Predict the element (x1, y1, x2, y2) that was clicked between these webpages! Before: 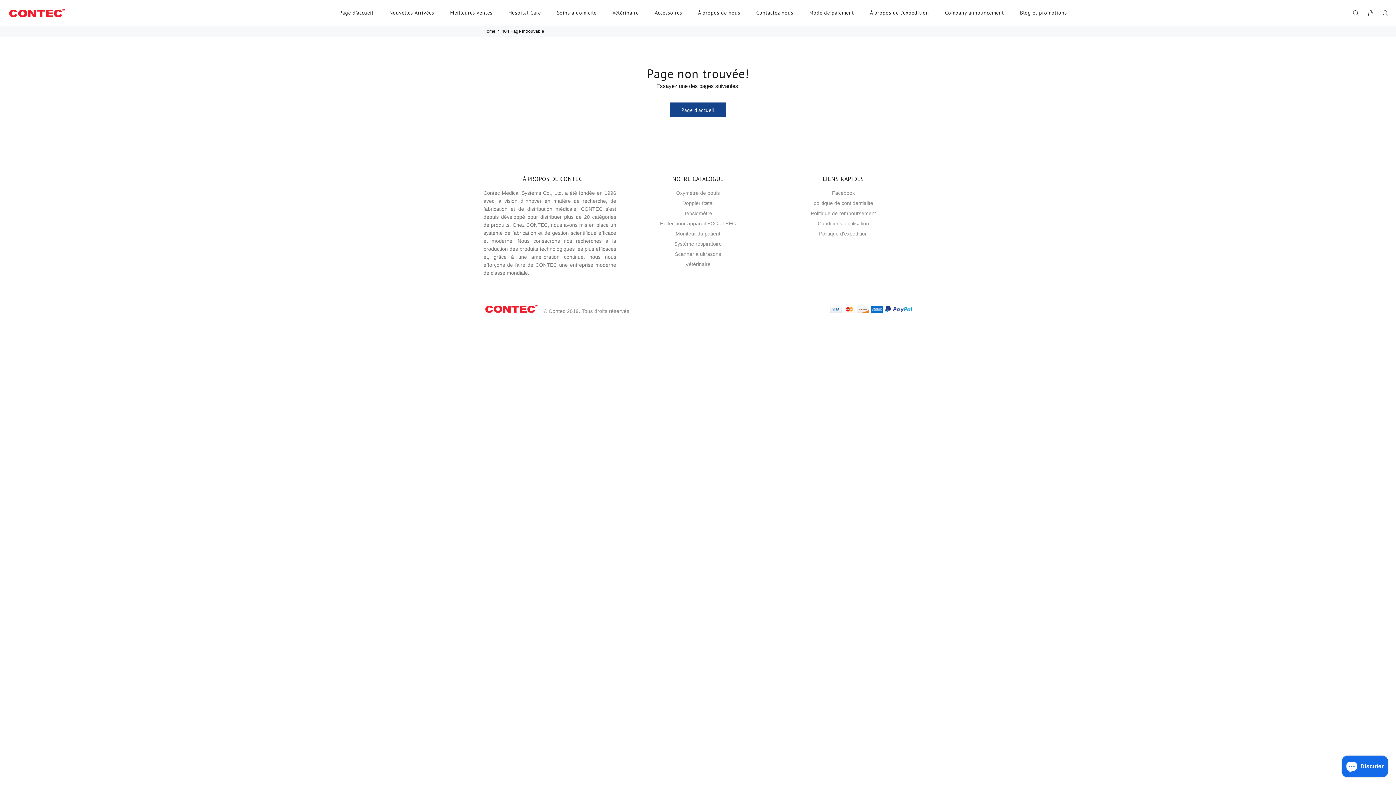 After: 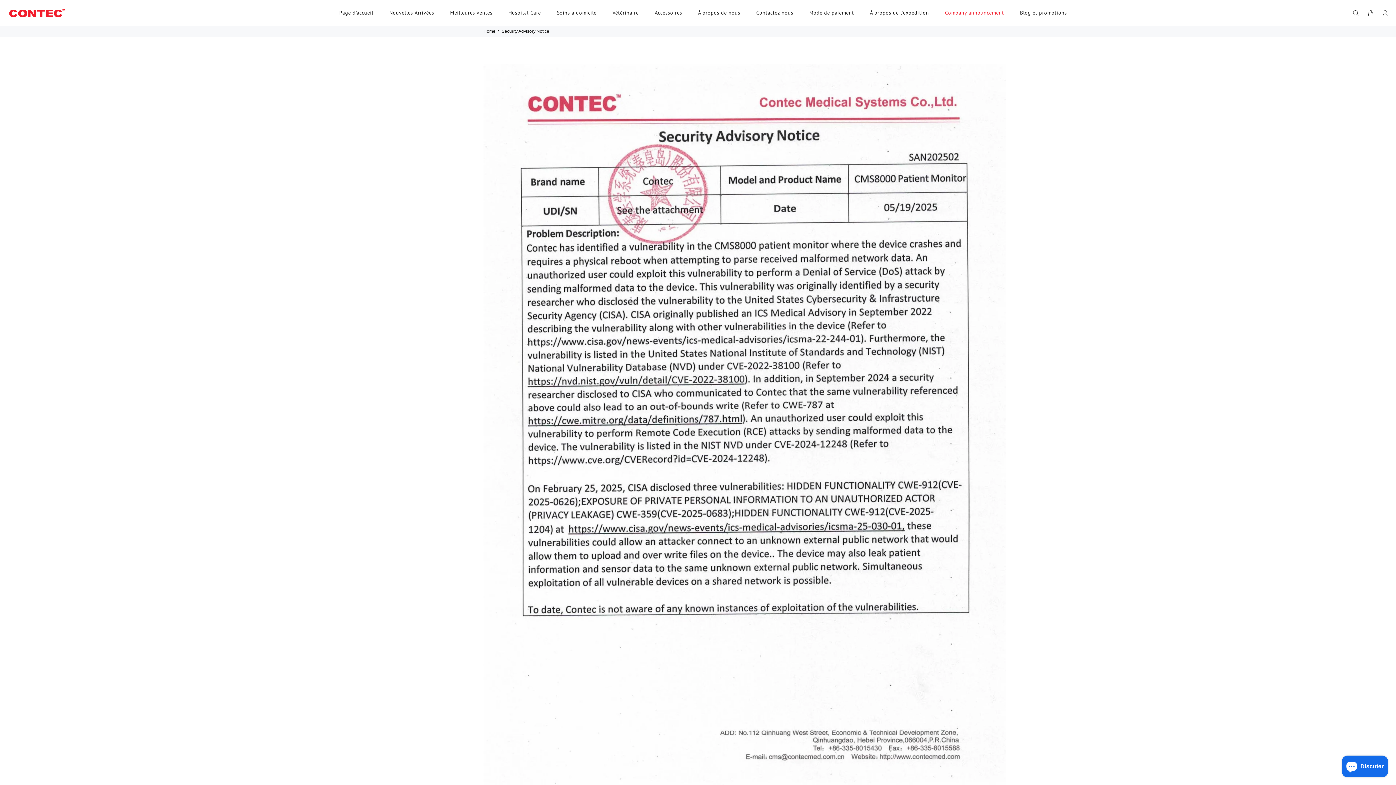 Action: bbox: (940, 7, 1008, 18) label: Company announcement